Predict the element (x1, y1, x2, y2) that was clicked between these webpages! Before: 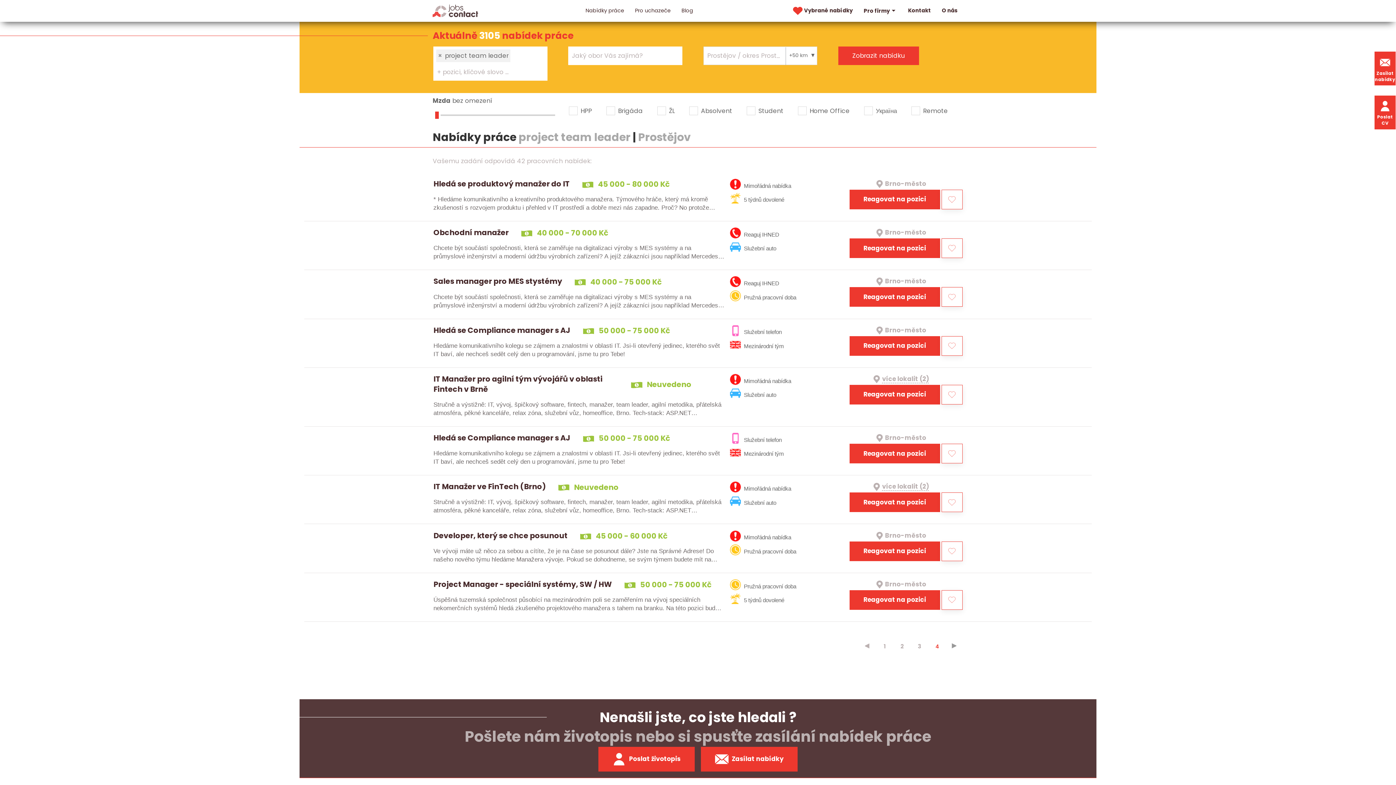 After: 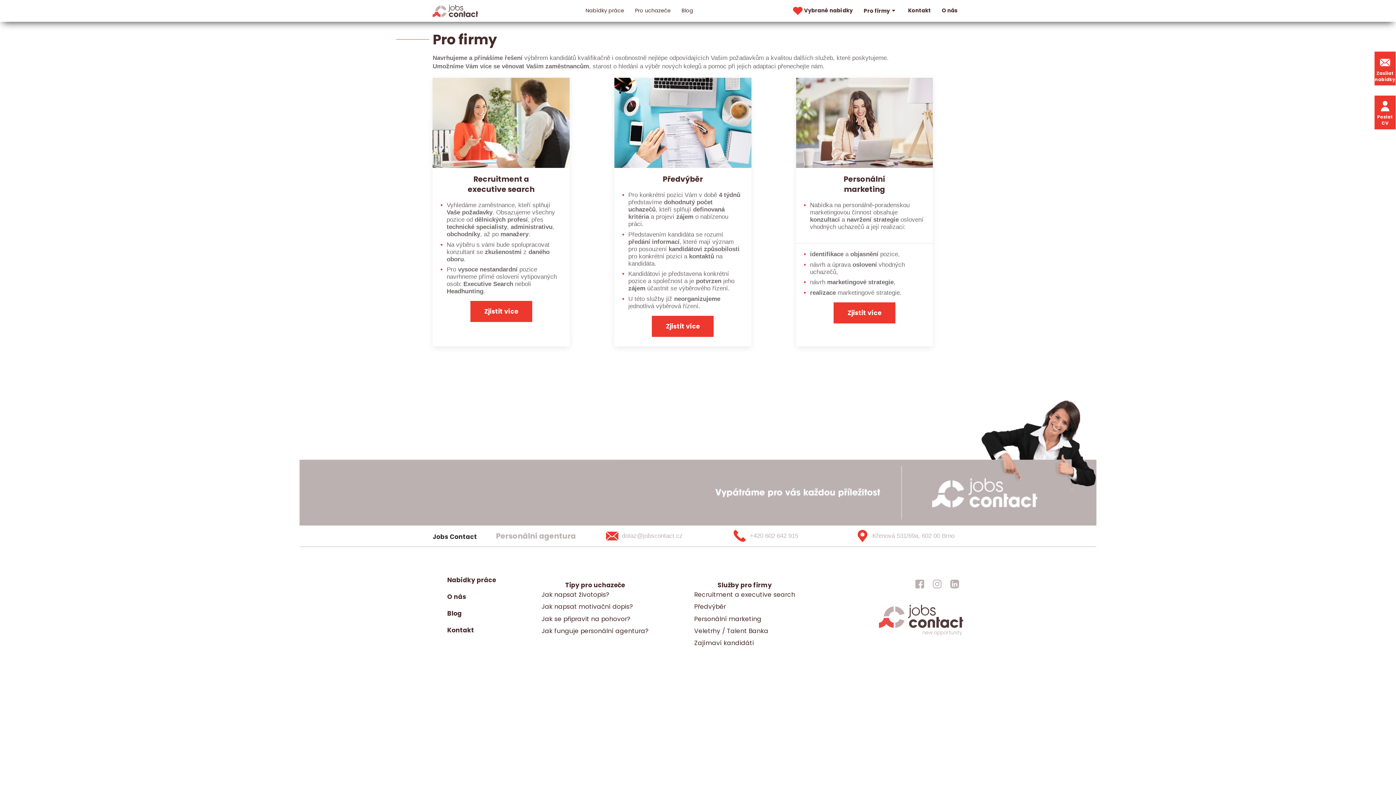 Action: label: Pro firmy bbox: (858, 0, 902, 21)